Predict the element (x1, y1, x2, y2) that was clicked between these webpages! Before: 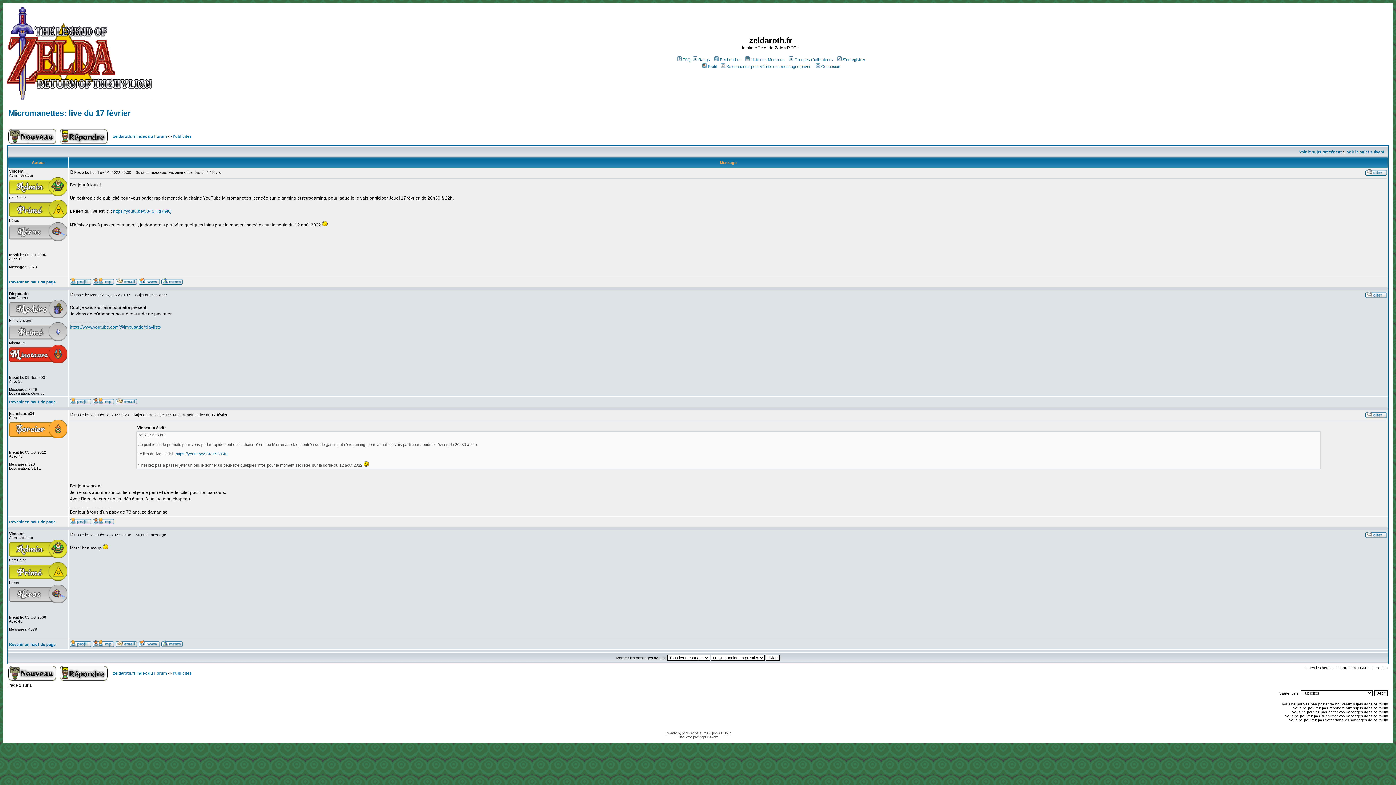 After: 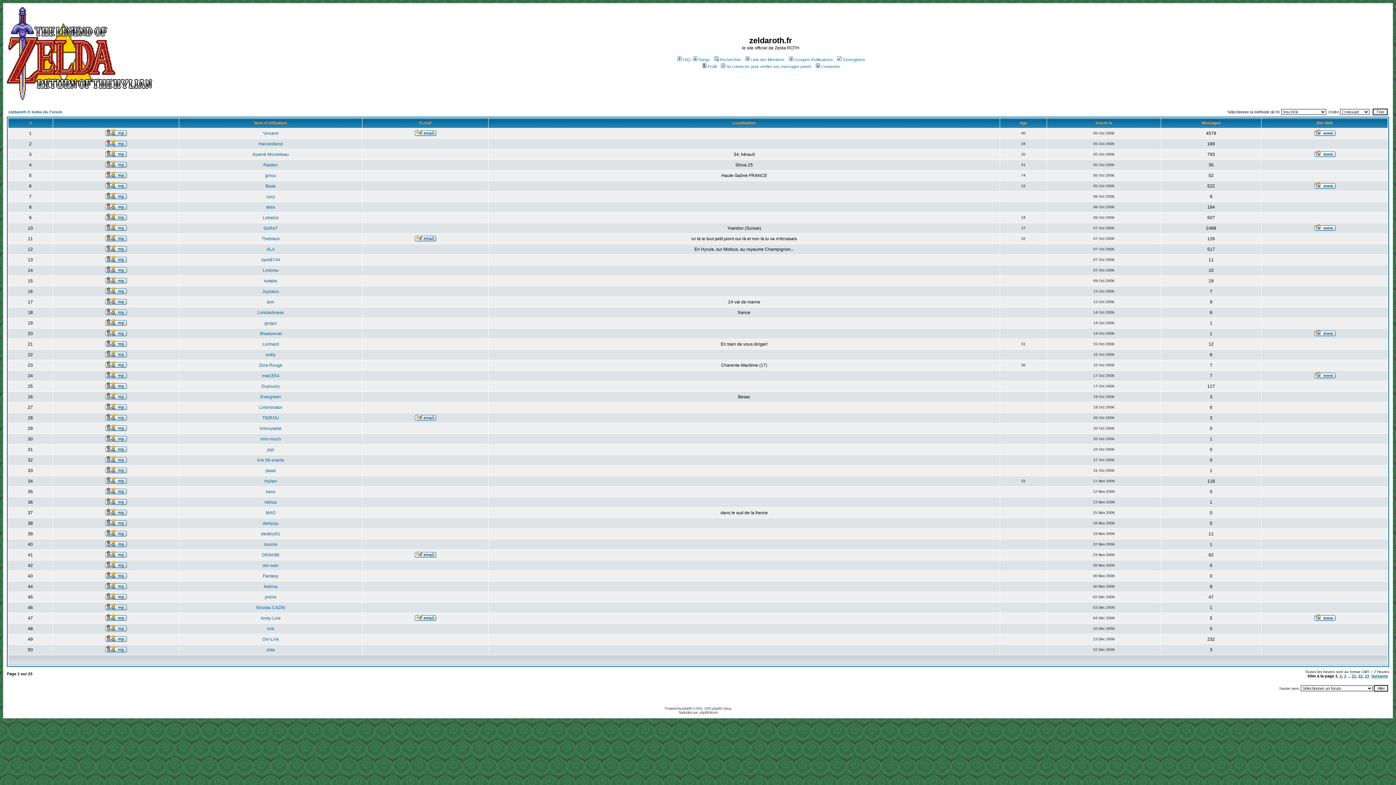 Action: bbox: (744, 57, 784, 61) label: Liste des Membres